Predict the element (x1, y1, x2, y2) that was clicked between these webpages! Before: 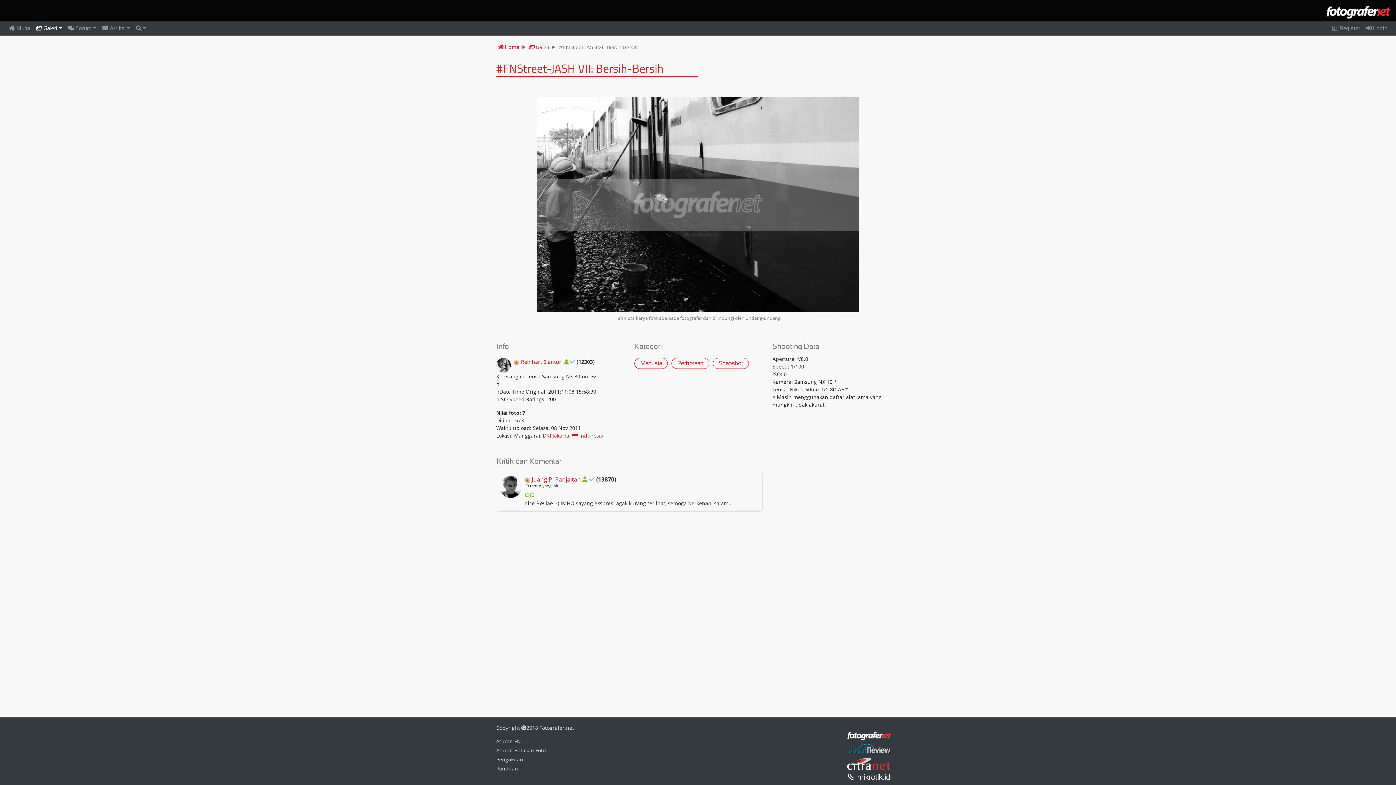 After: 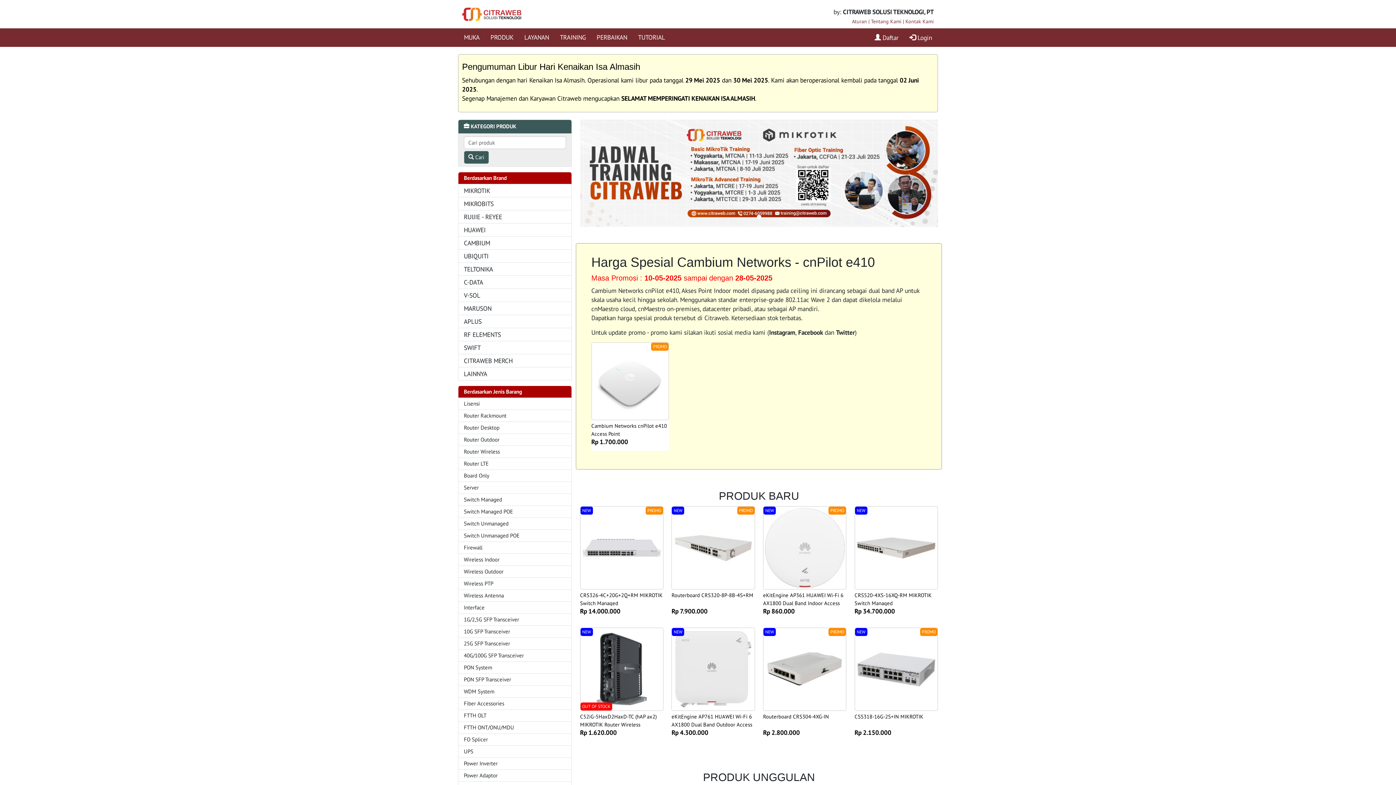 Action: bbox: (847, 773, 891, 779)